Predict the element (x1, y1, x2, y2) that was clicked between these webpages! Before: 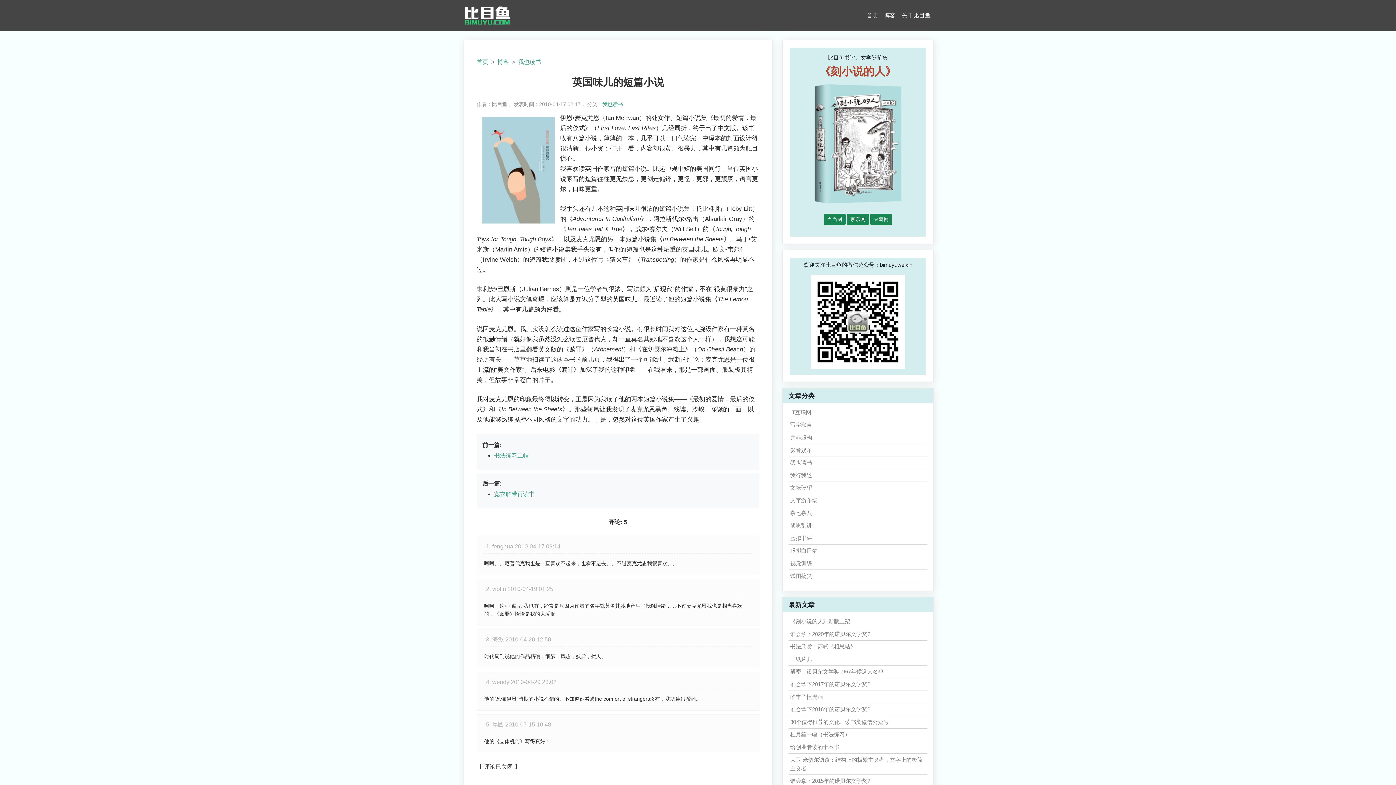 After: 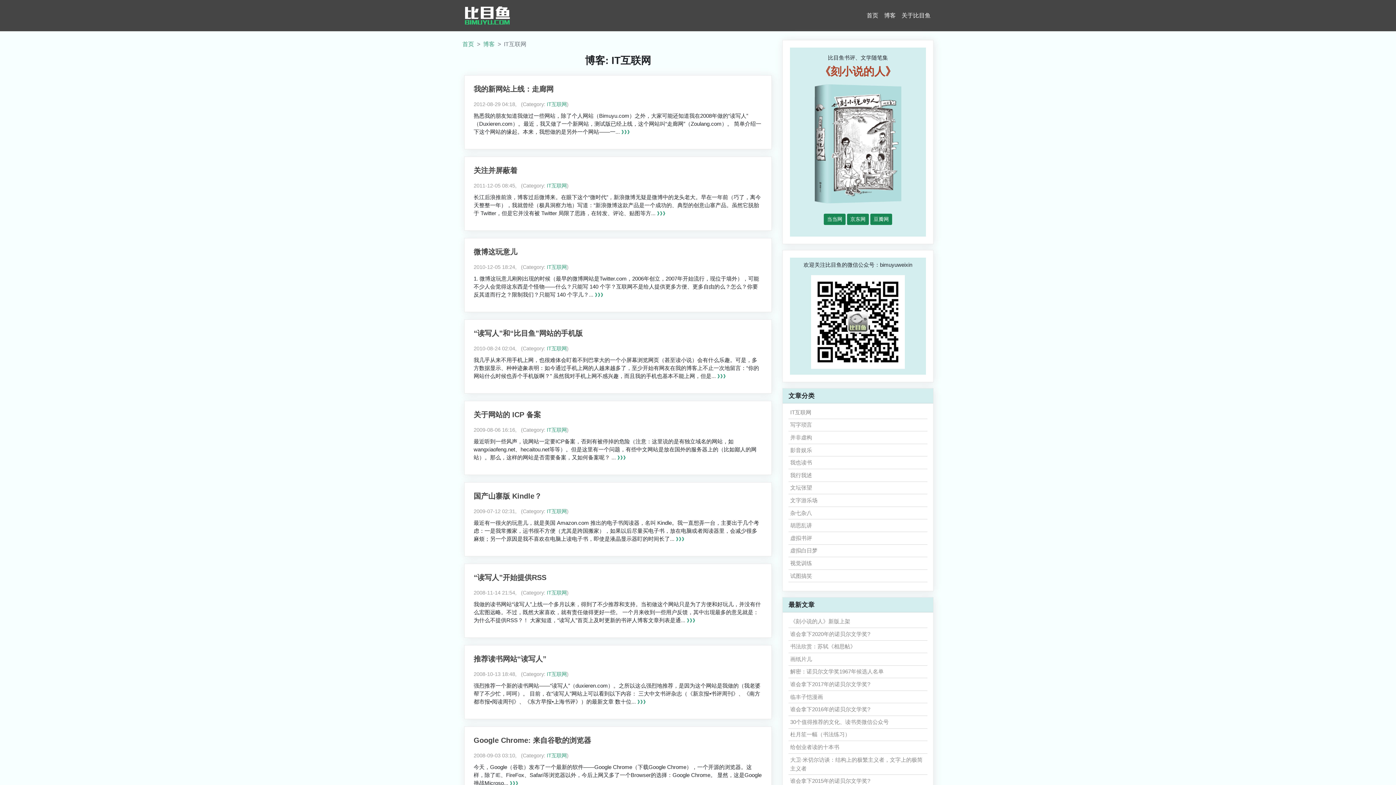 Action: bbox: (790, 409, 811, 415) label: IT互联网